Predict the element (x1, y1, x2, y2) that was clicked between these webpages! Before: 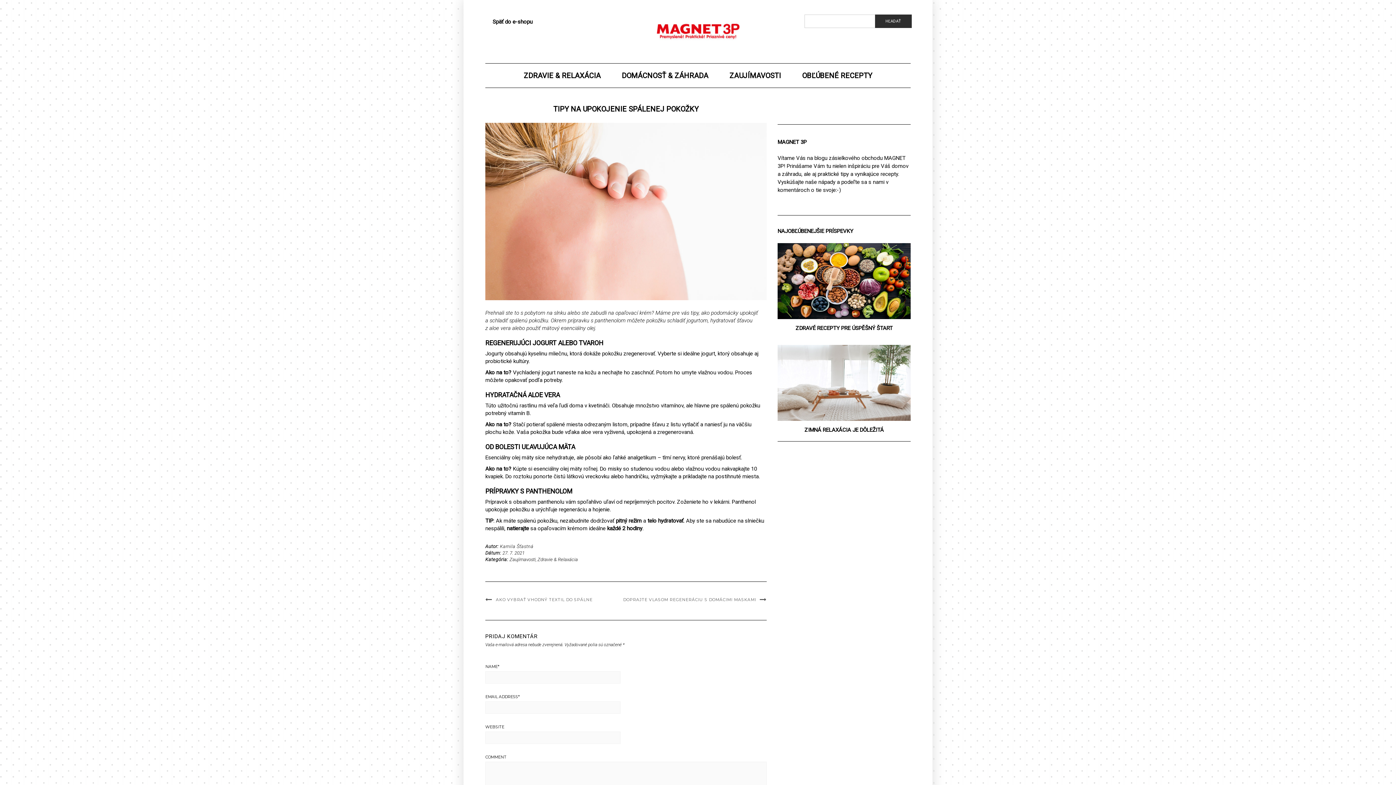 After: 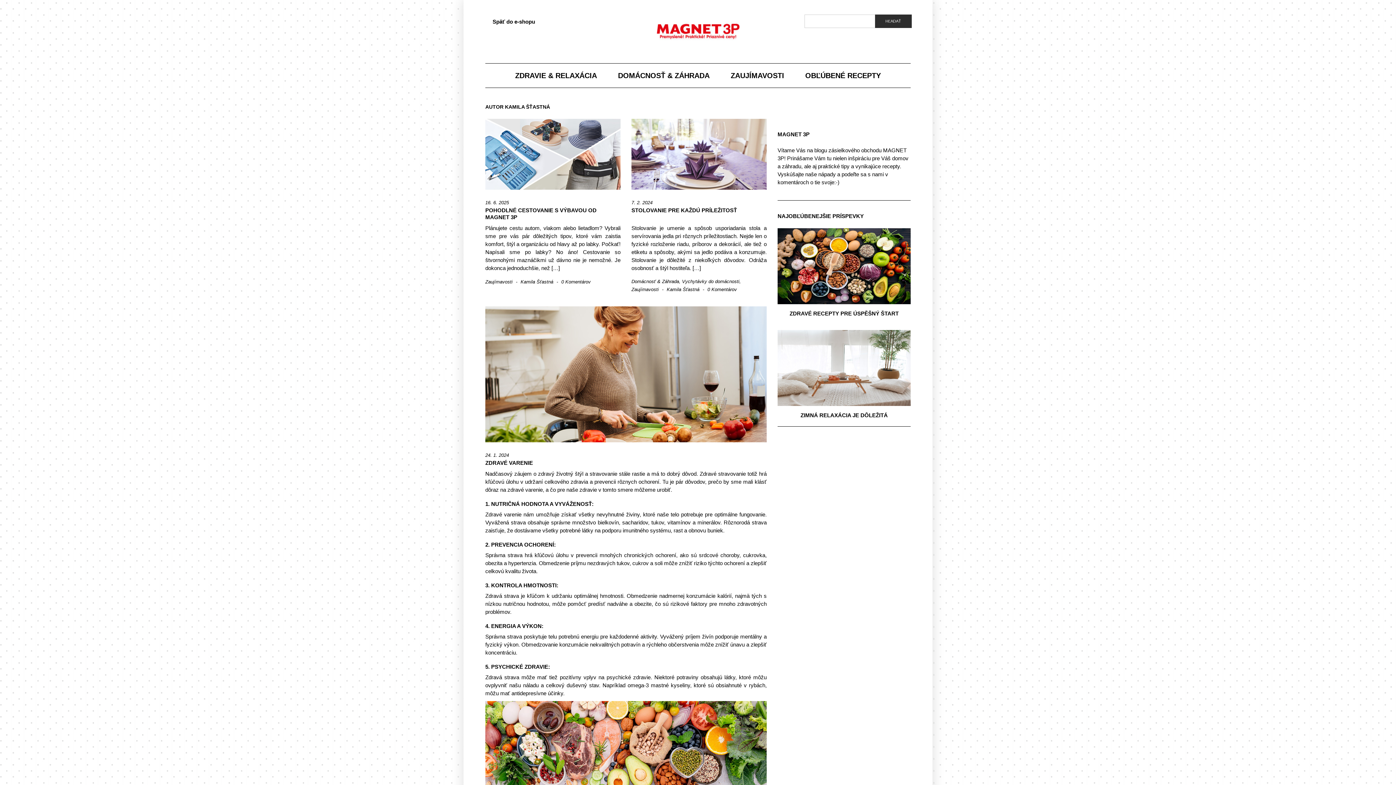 Action: bbox: (500, 543, 533, 549) label: Kamila Šťastná